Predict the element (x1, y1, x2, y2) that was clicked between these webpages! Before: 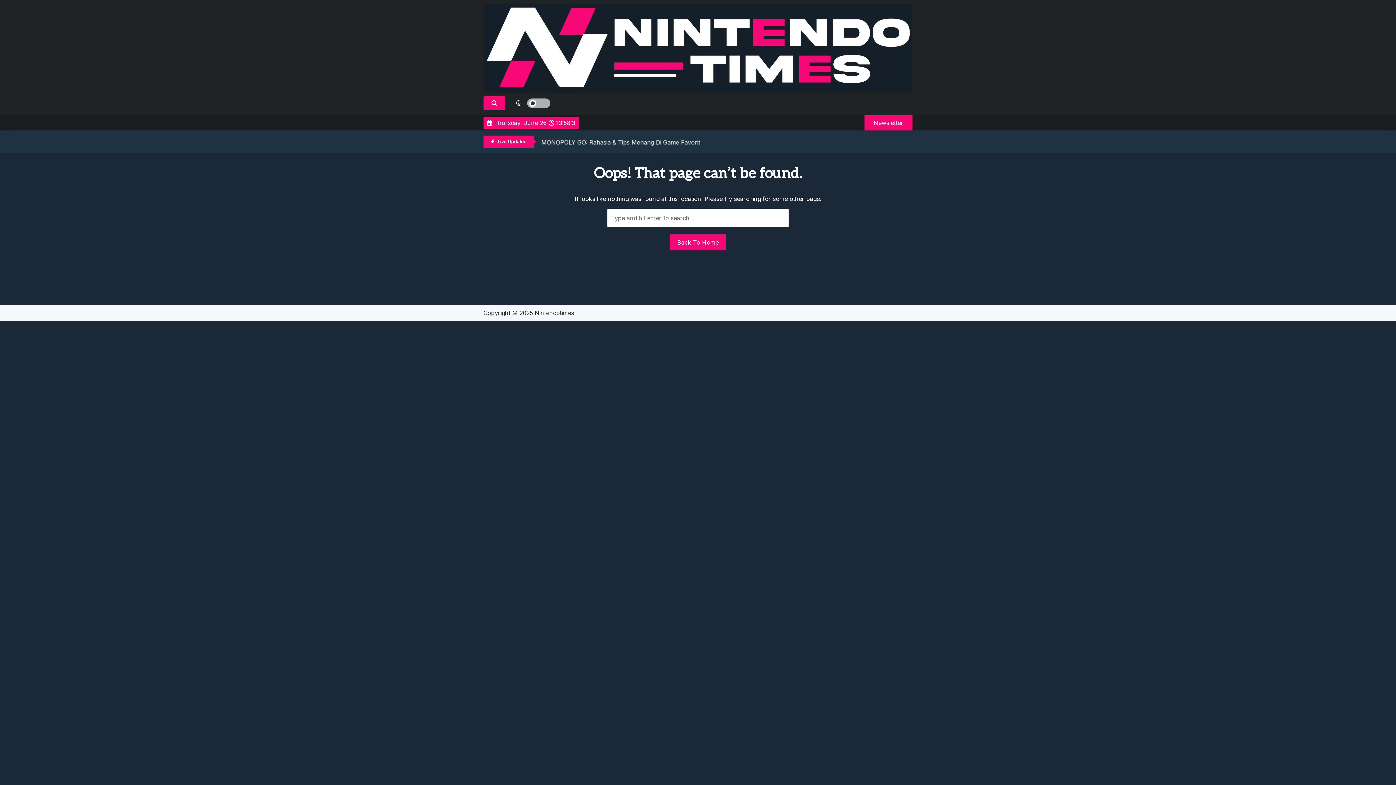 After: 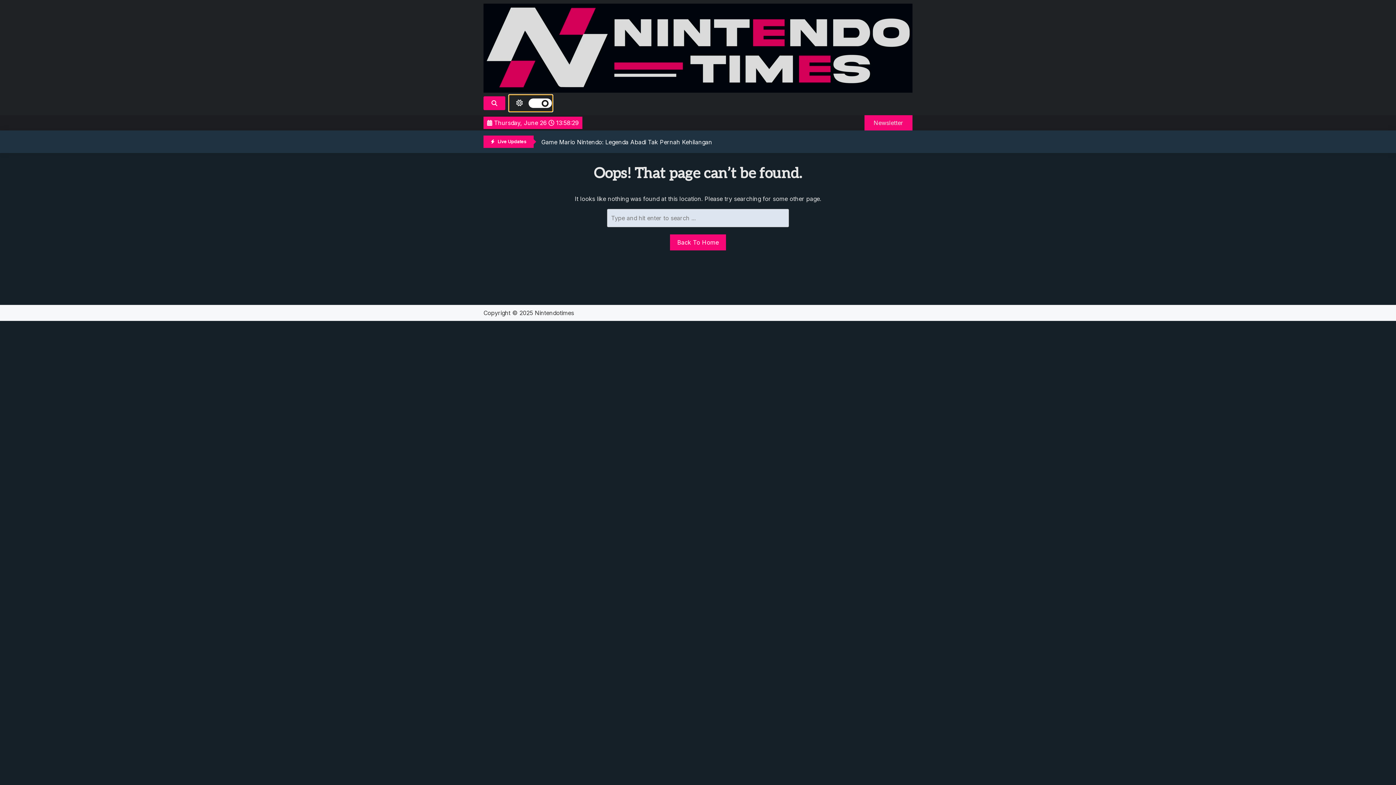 Action: label: light bbox: (509, 94, 552, 111)